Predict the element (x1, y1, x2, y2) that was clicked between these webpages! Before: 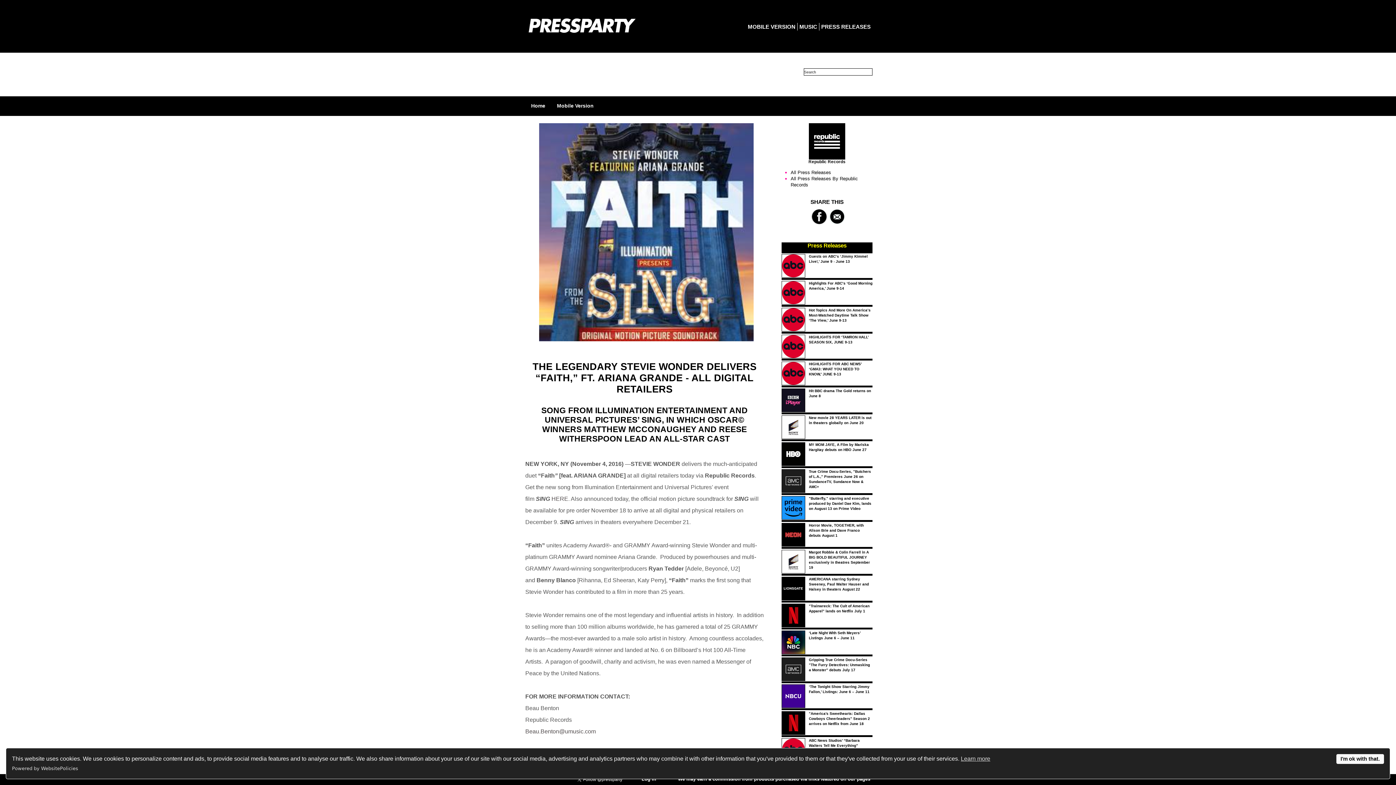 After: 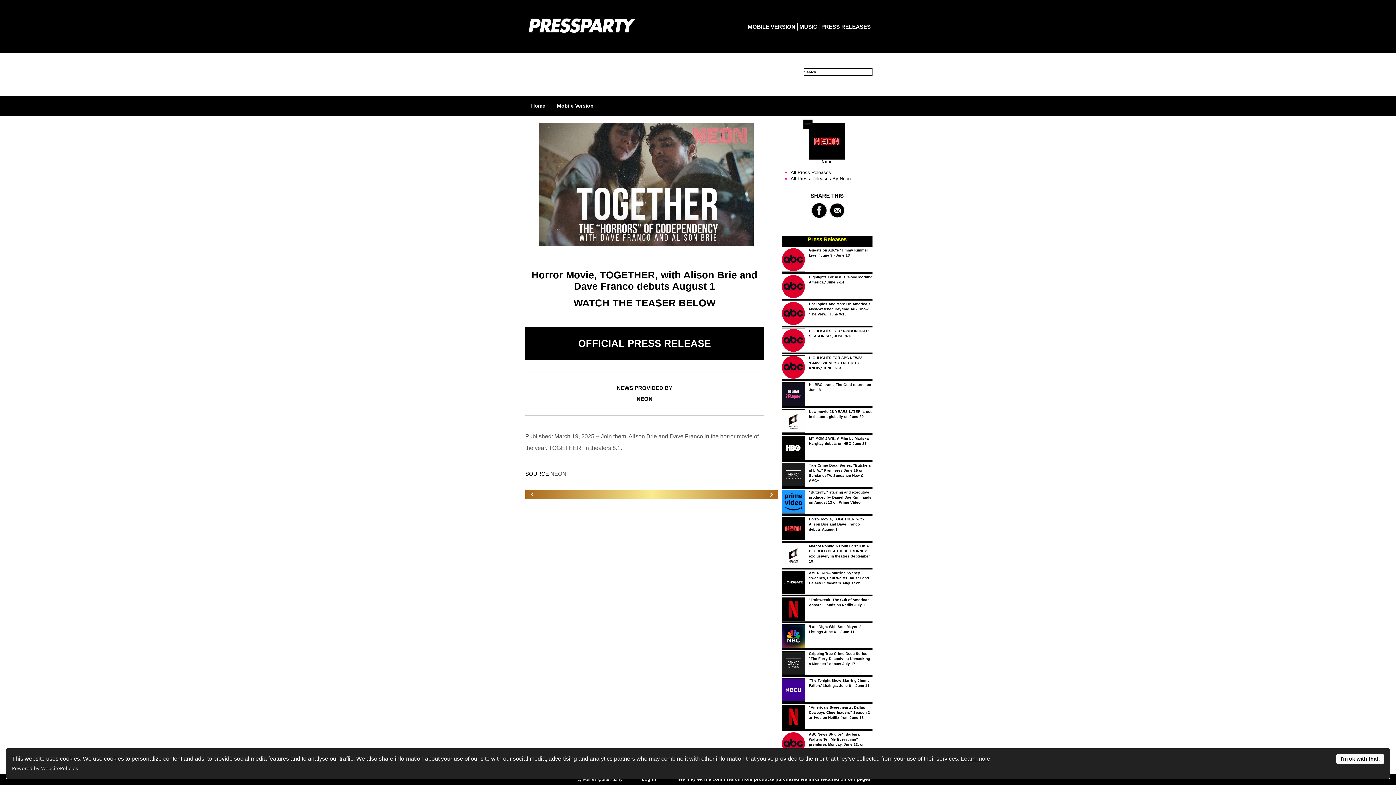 Action: bbox: (782, 542, 805, 547)